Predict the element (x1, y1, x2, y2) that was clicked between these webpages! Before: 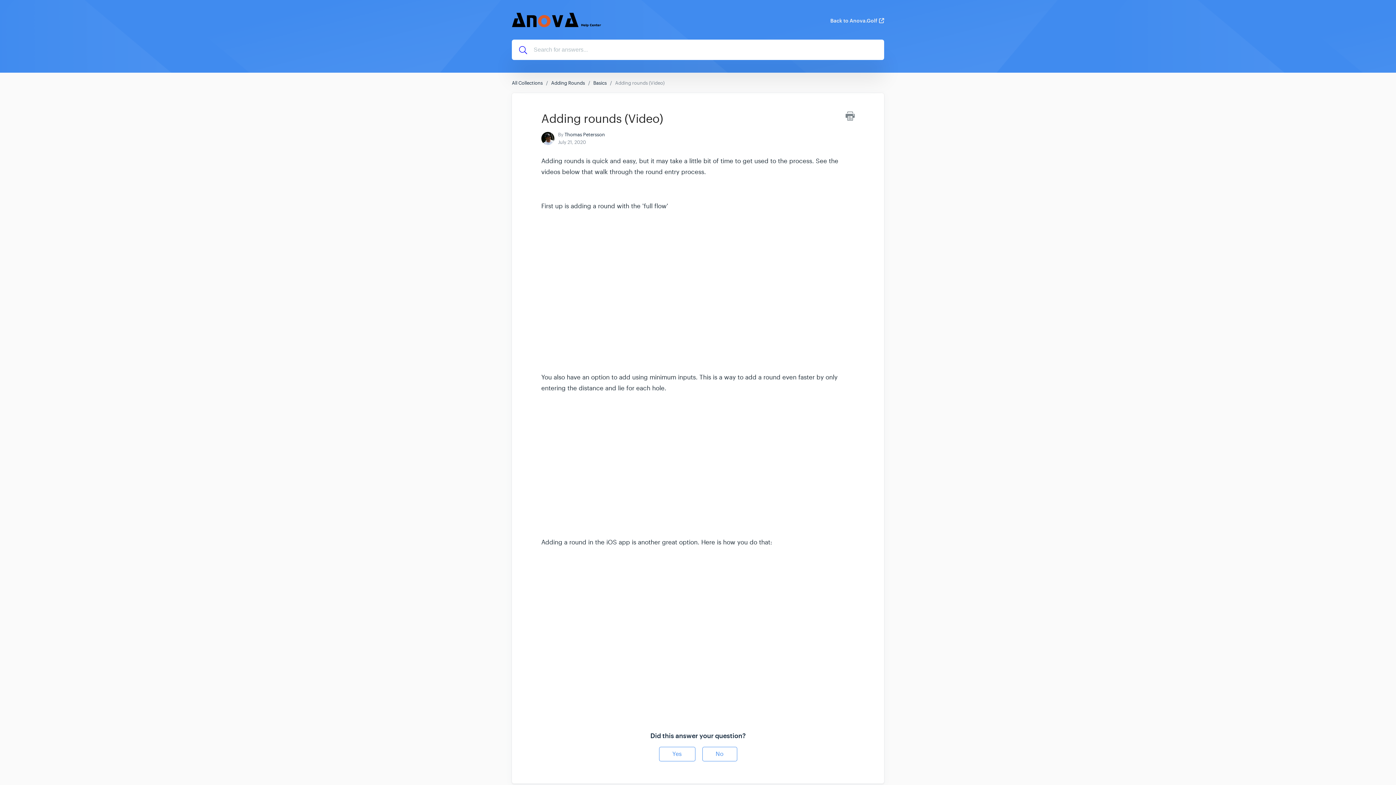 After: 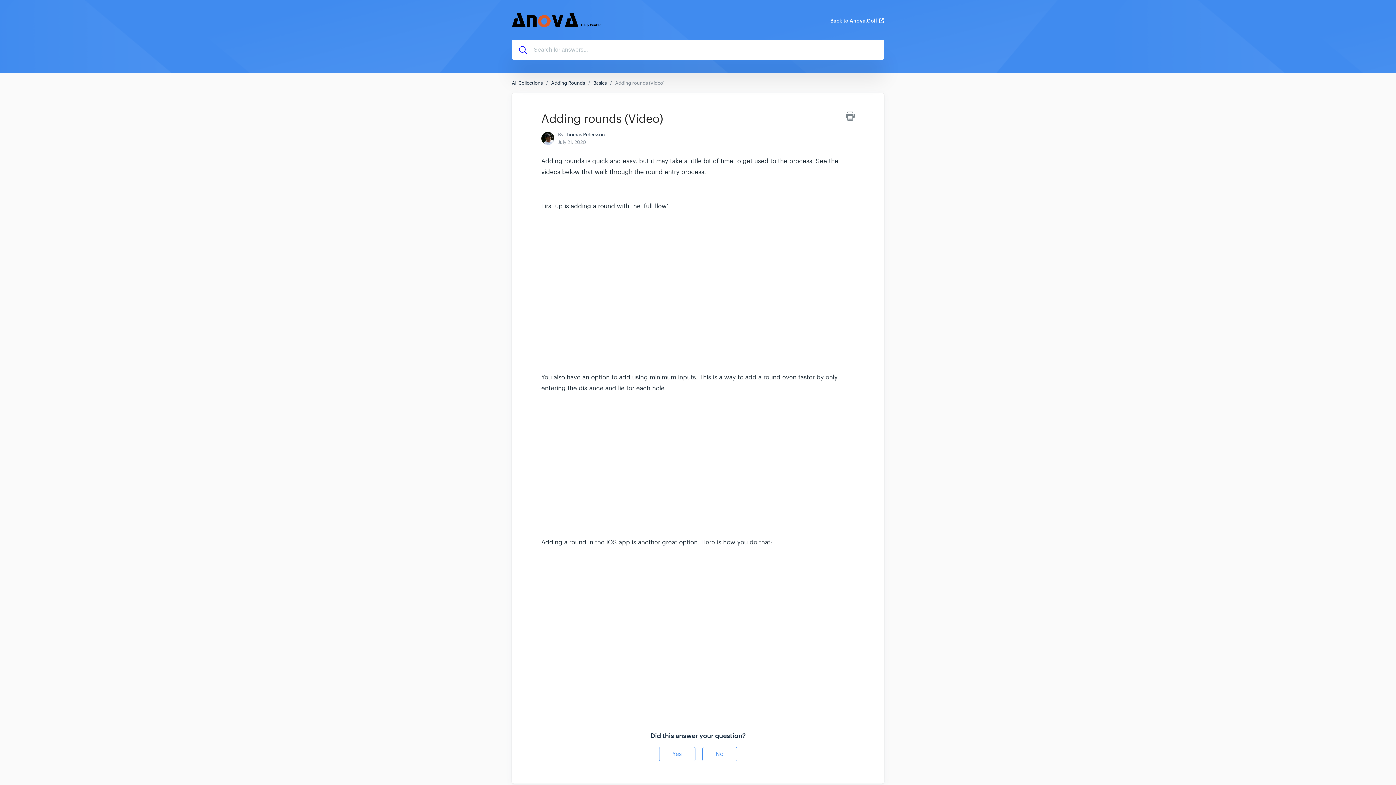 Action: bbox: (830, 18, 884, 23) label: Back to Anova.Golf